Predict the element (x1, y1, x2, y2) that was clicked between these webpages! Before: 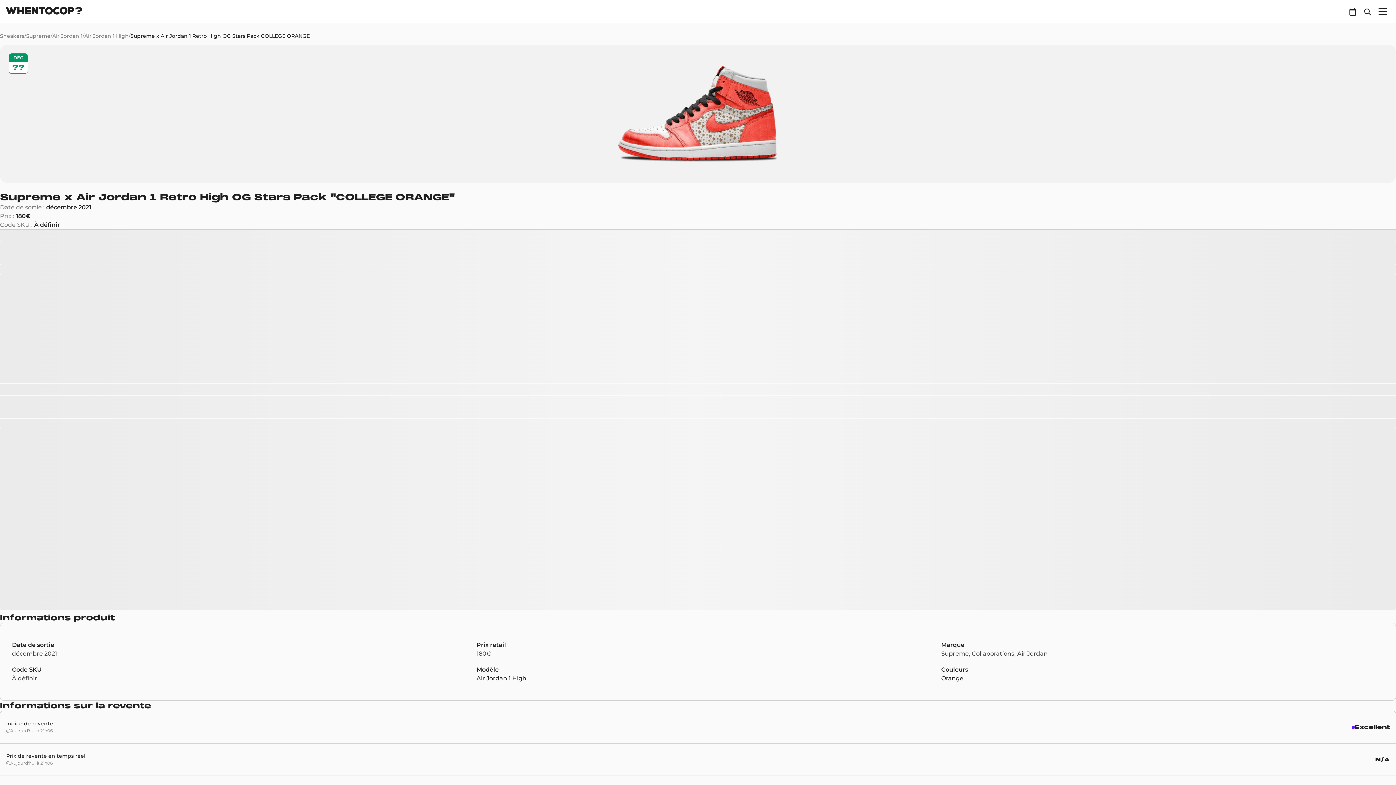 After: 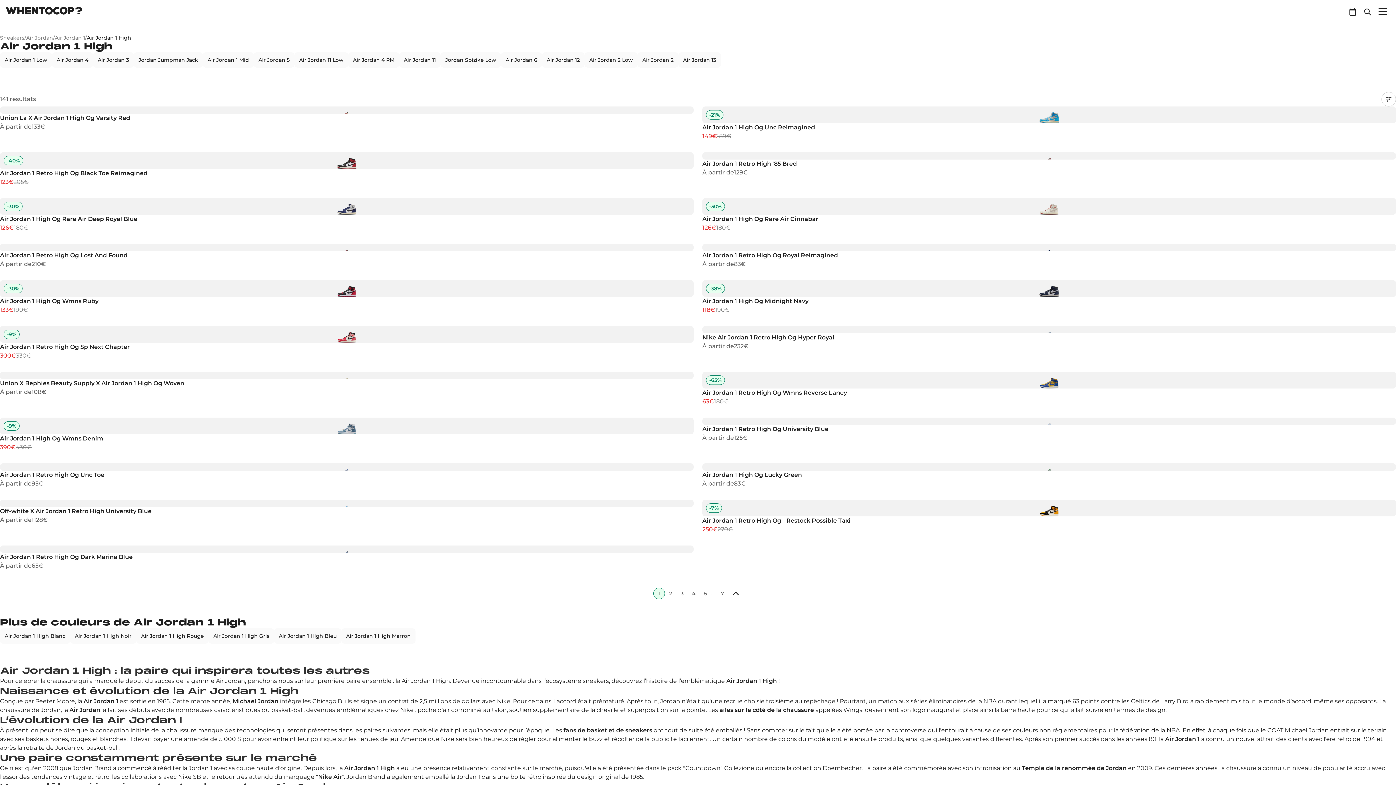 Action: bbox: (84, 33, 128, 38) label: Air Jordan 1 High